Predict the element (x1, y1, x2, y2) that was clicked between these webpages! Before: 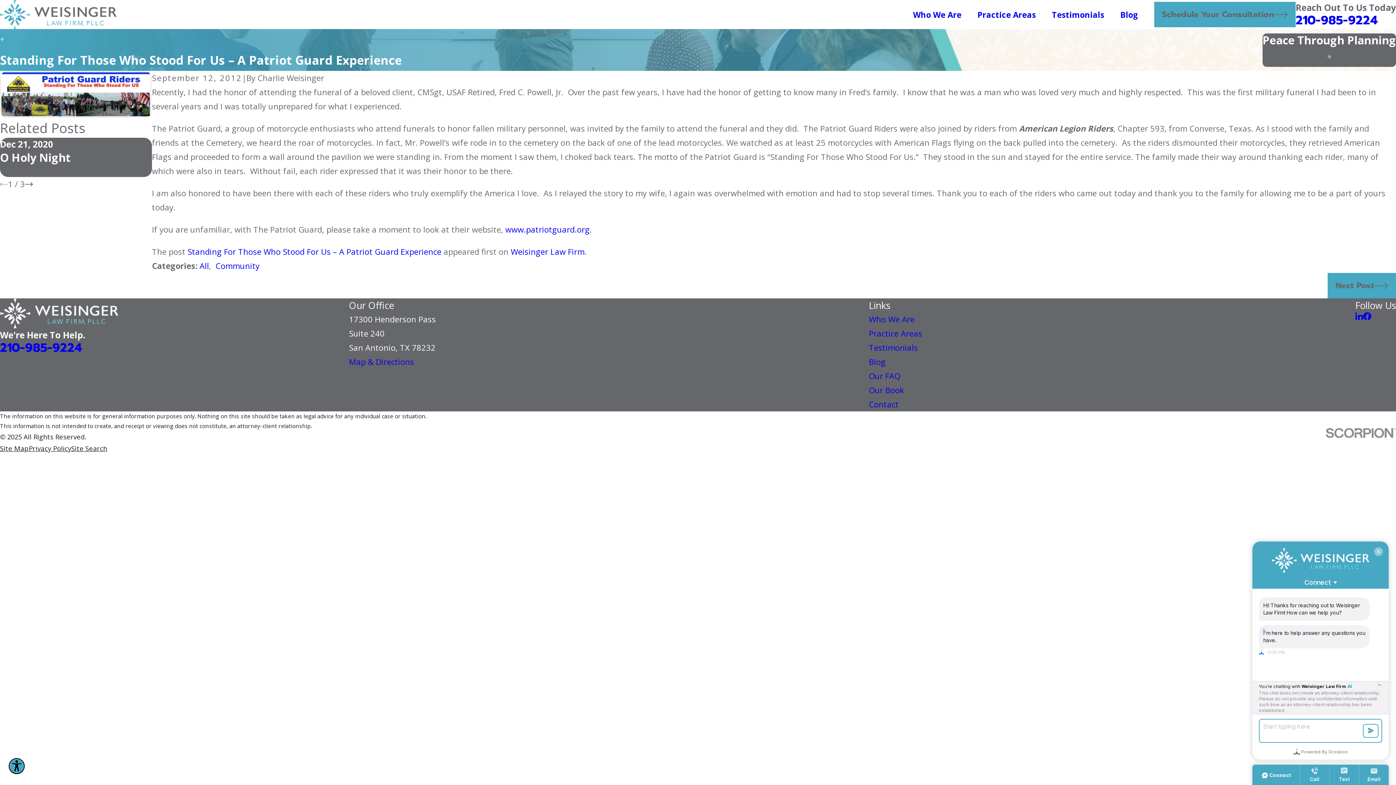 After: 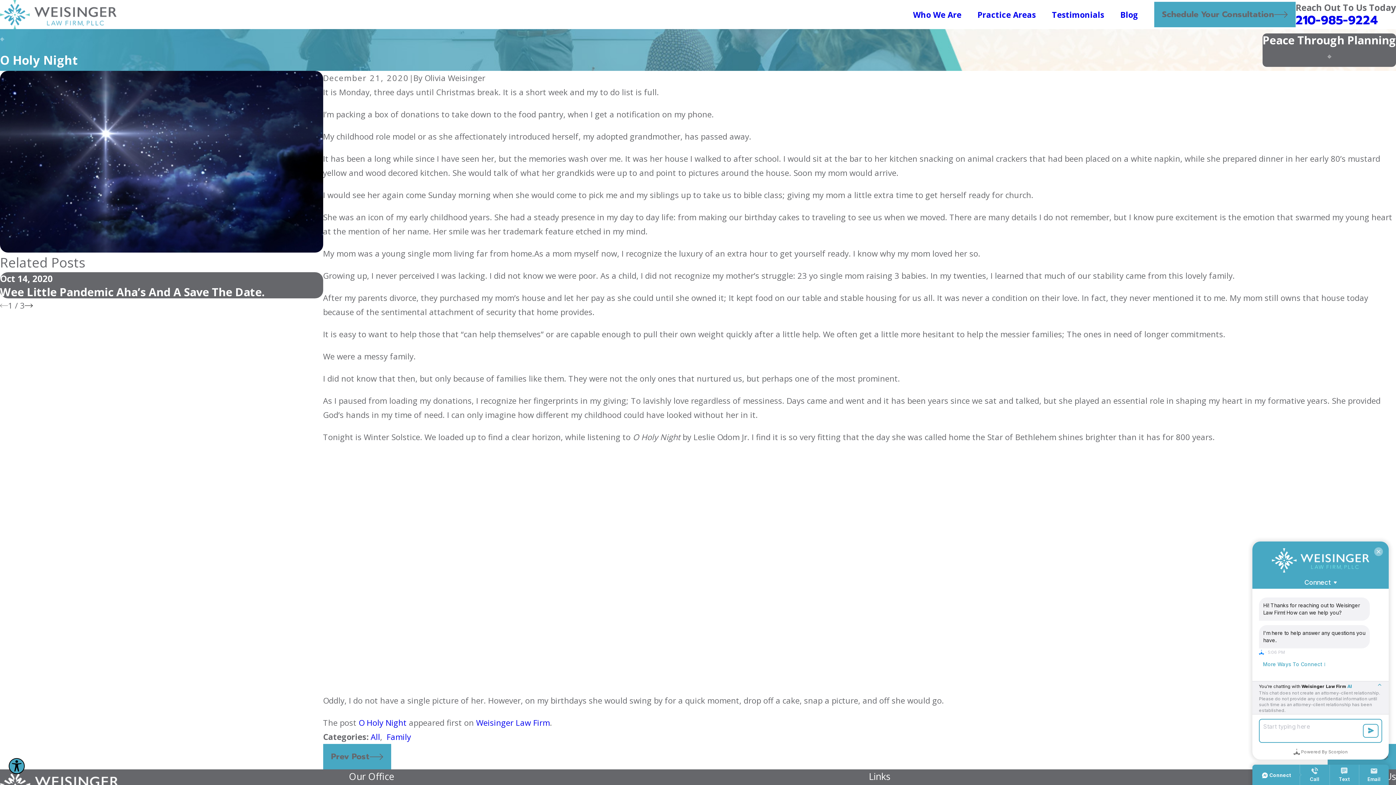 Action: bbox: (0, 137, 151, 177) label: Dec 21, 2020
O Holy Night